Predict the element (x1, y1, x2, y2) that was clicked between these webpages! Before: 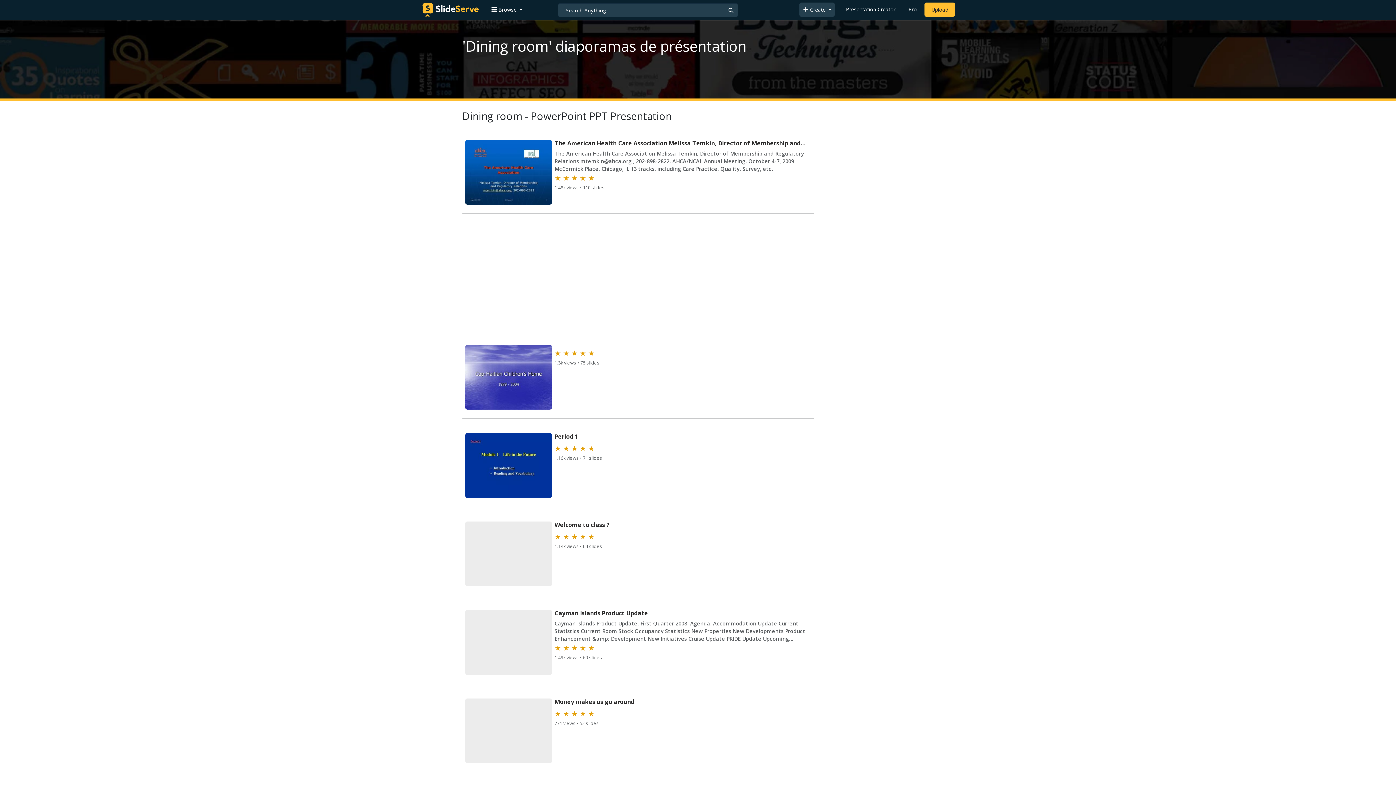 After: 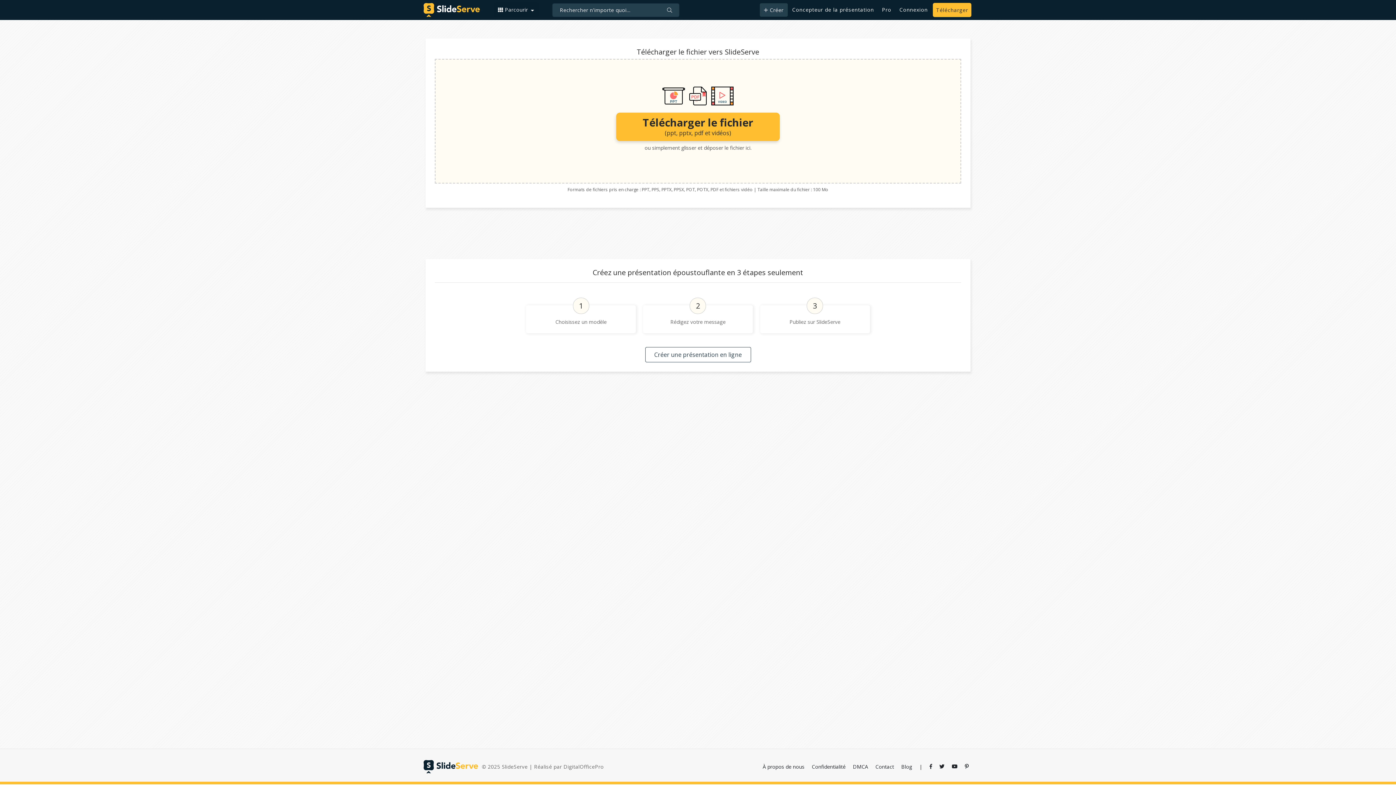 Action: label: Upload content to SlideServe bbox: (928, 3, 951, 16)